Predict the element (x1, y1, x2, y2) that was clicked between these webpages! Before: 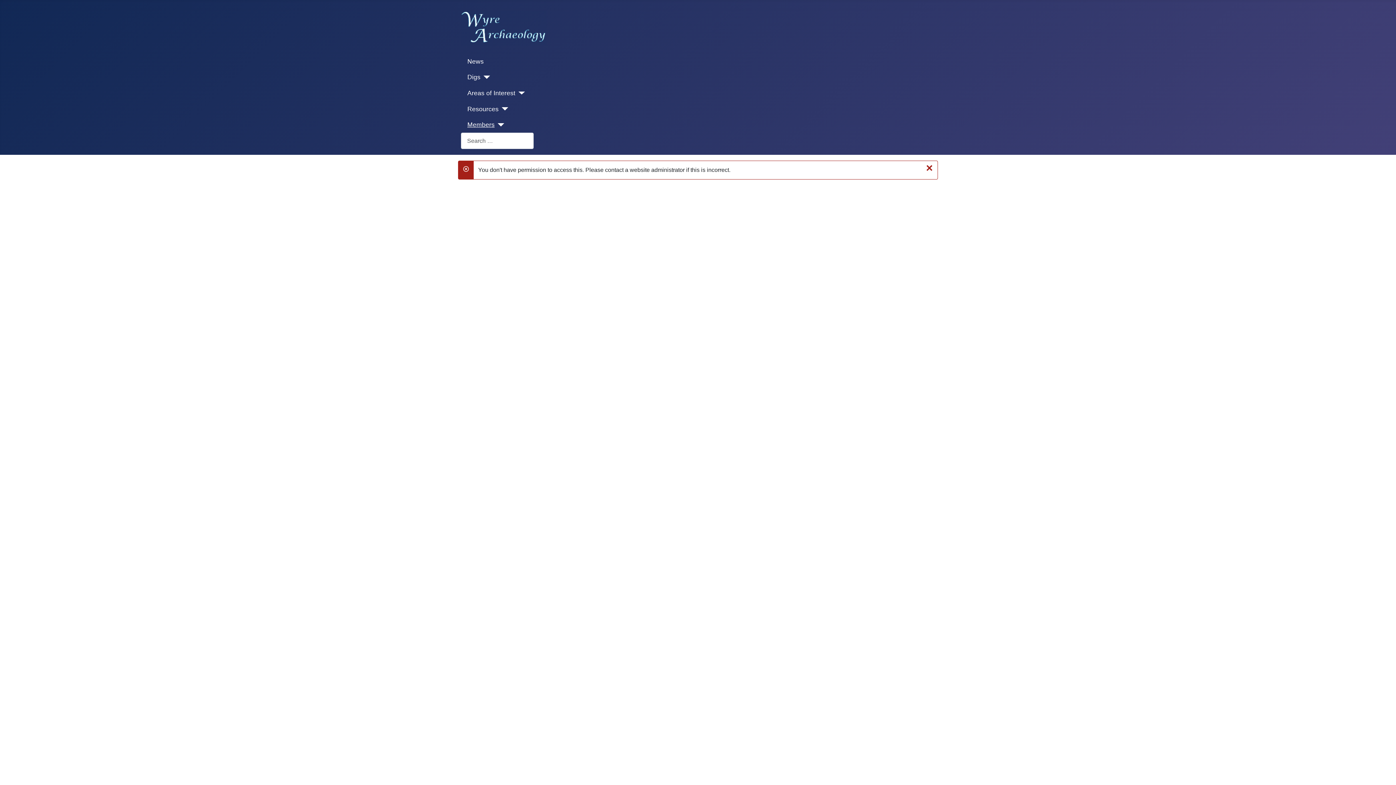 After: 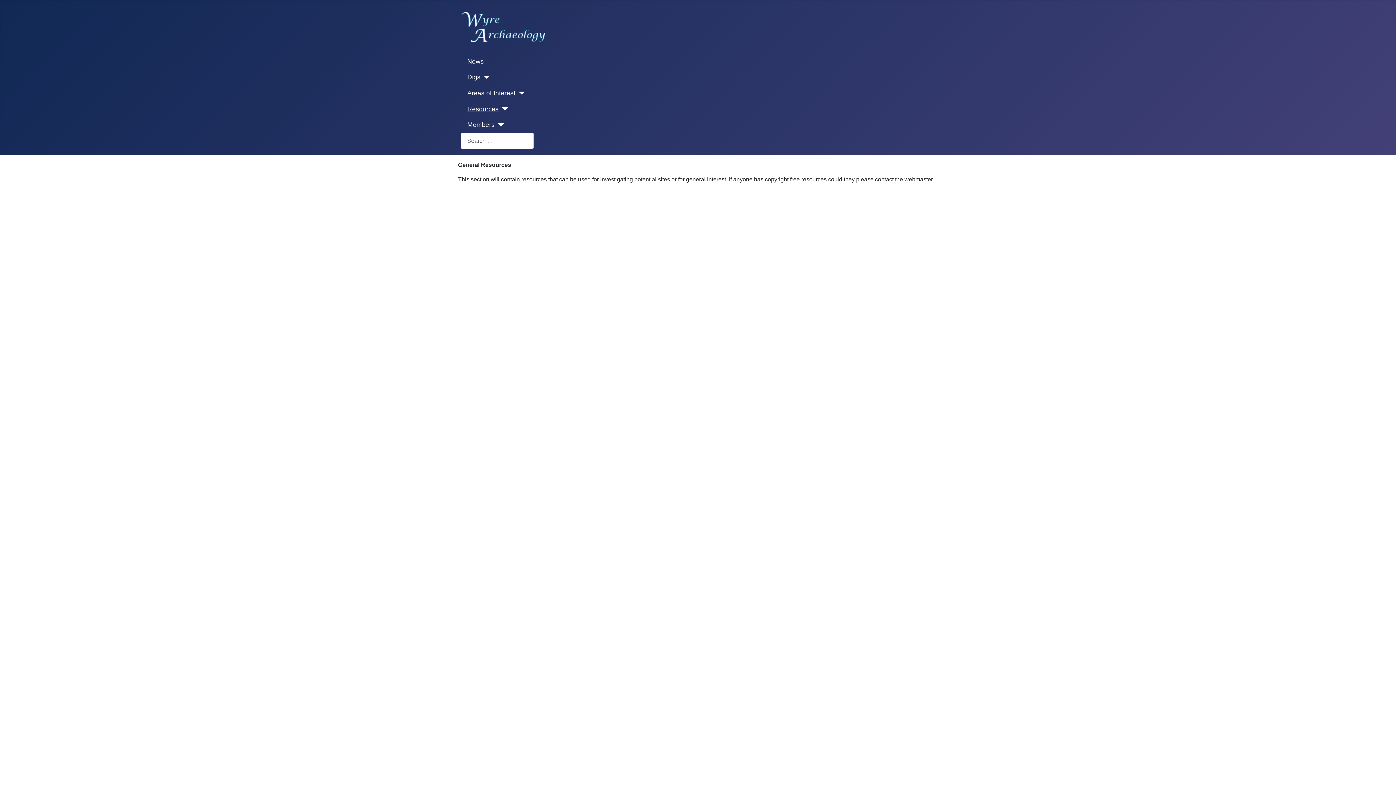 Action: label: Resources bbox: (467, 104, 498, 113)